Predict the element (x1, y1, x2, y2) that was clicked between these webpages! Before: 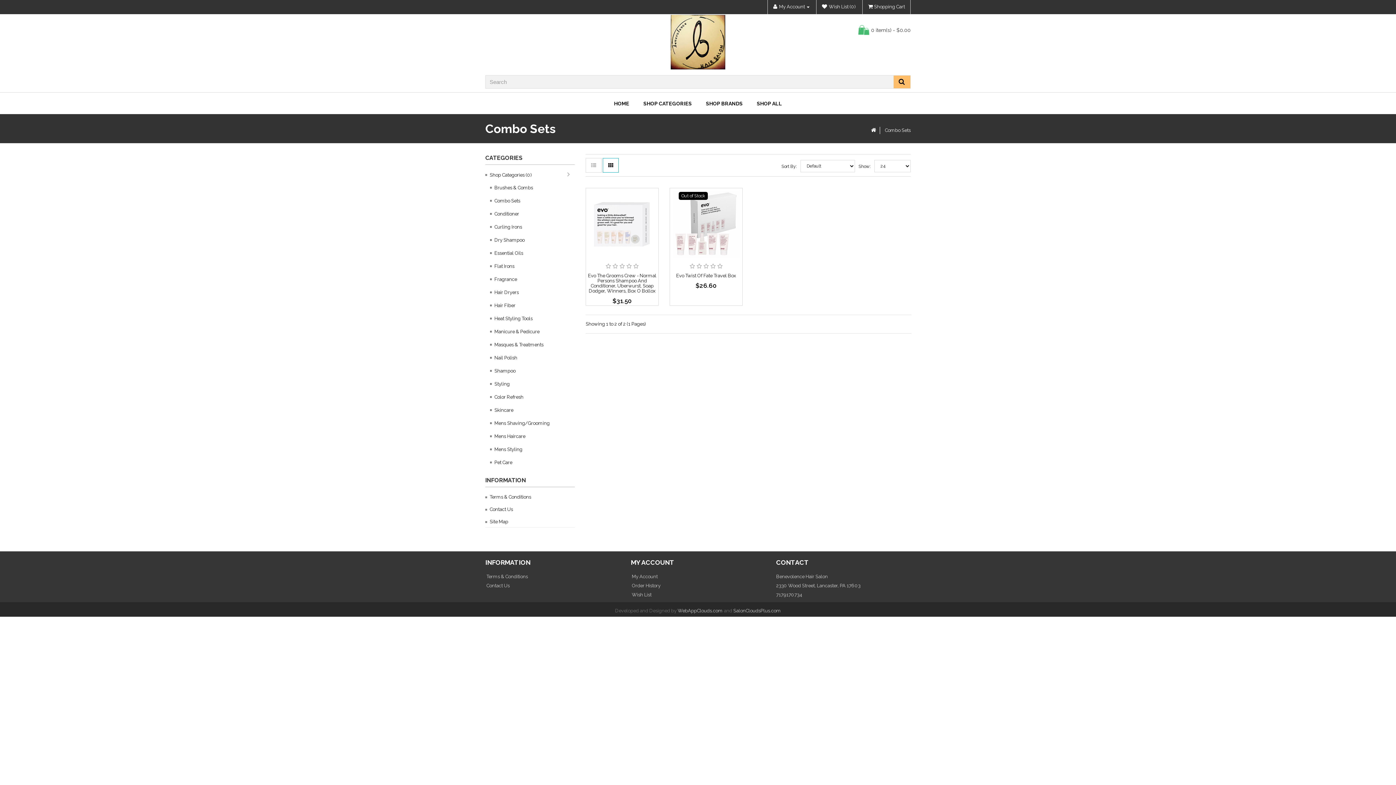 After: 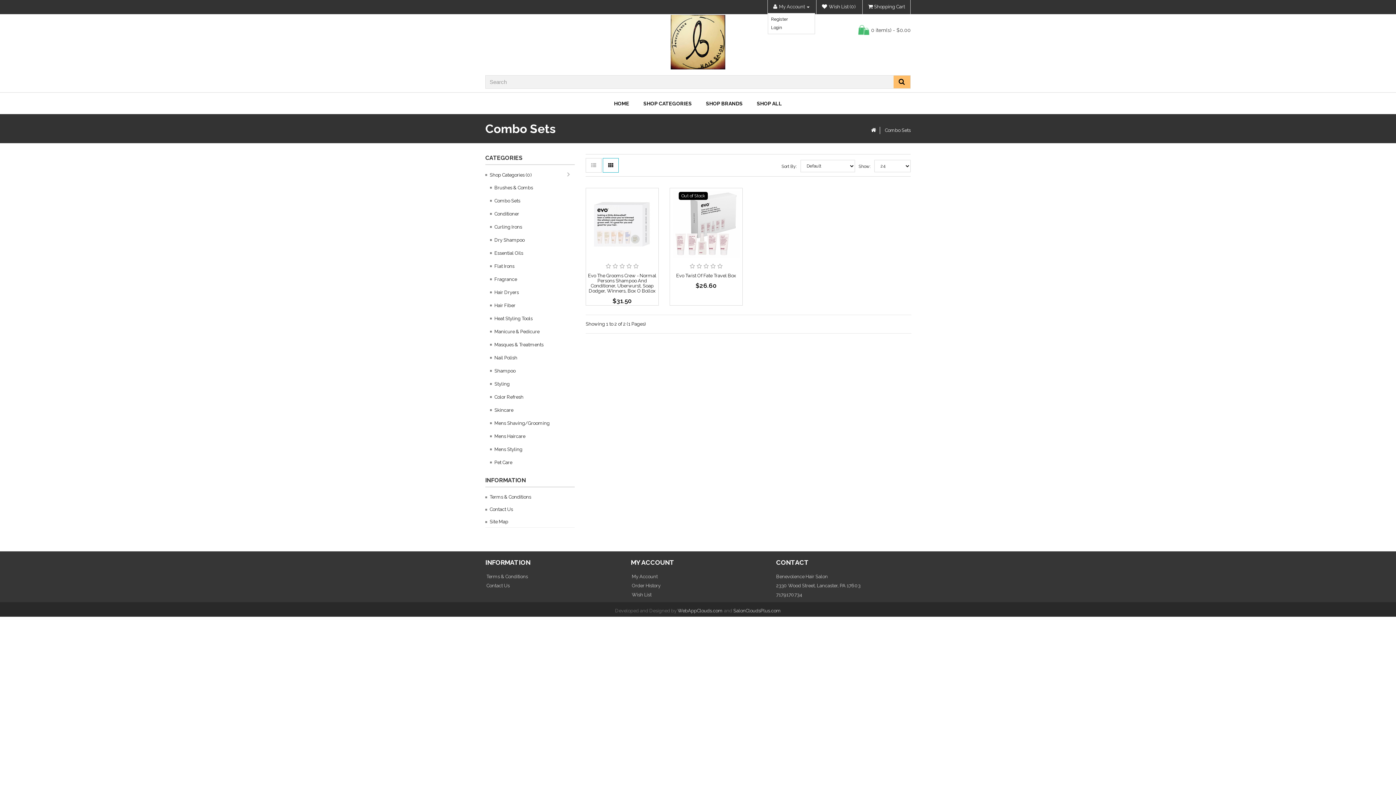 Action: label:  My Account  bbox: (773, 4, 809, 9)